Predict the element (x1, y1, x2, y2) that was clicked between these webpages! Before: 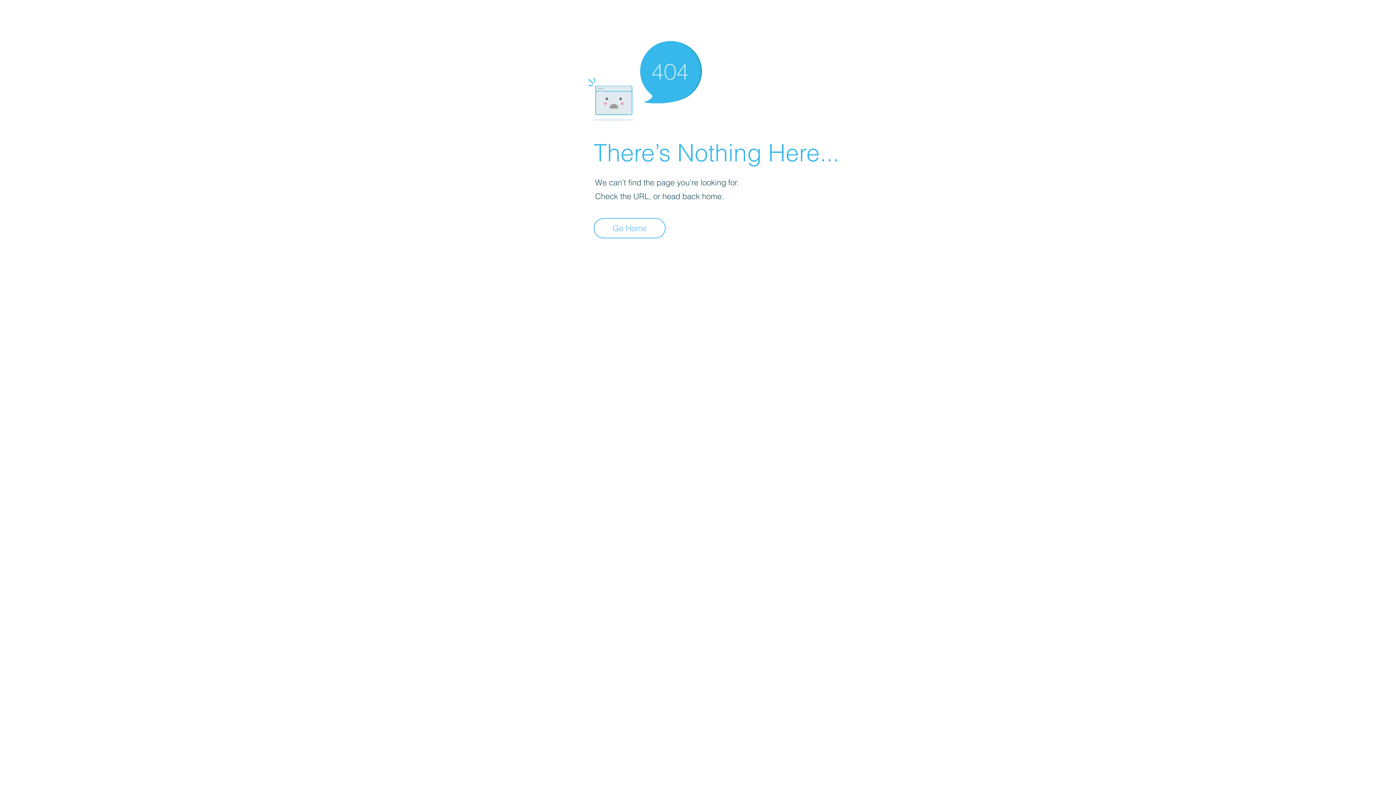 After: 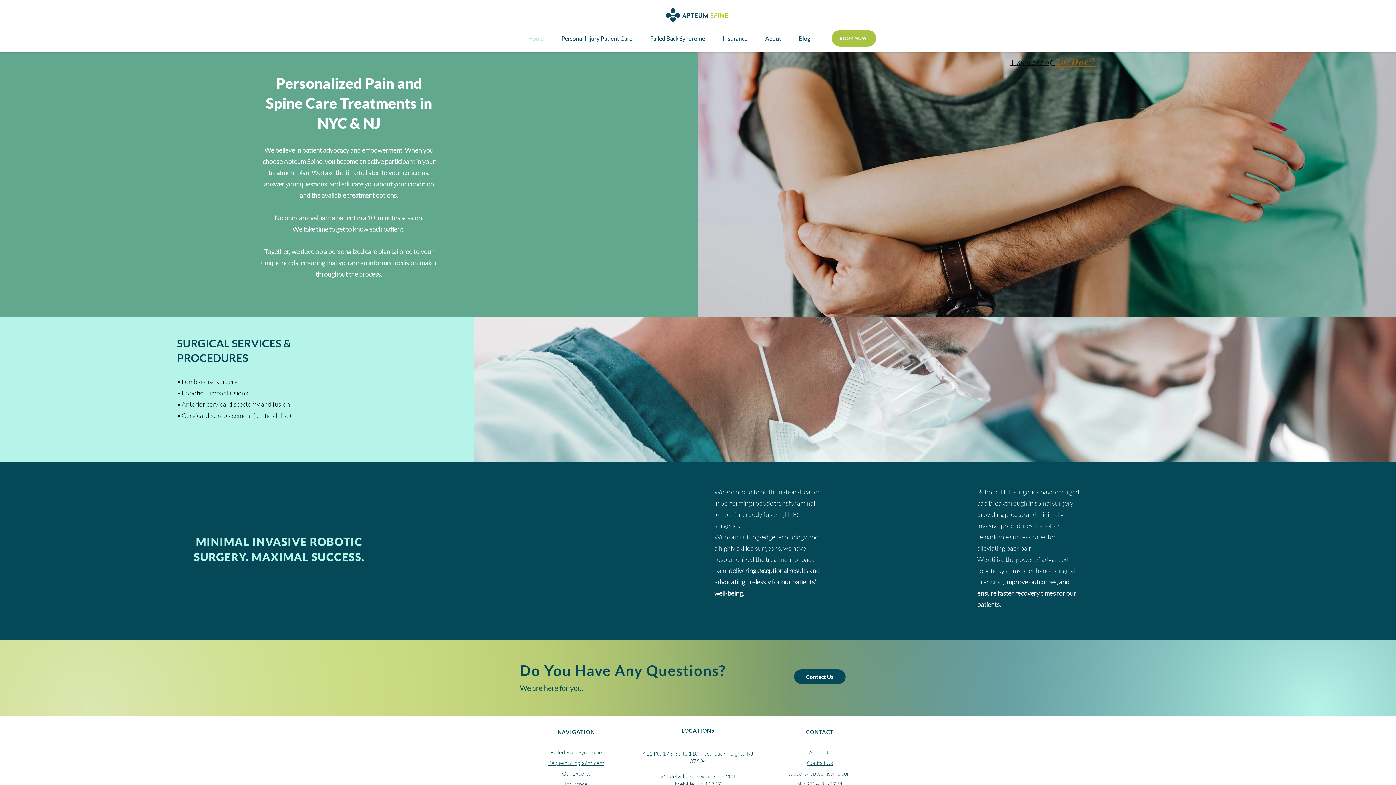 Action: bbox: (593, 218, 665, 238) label: Go Home